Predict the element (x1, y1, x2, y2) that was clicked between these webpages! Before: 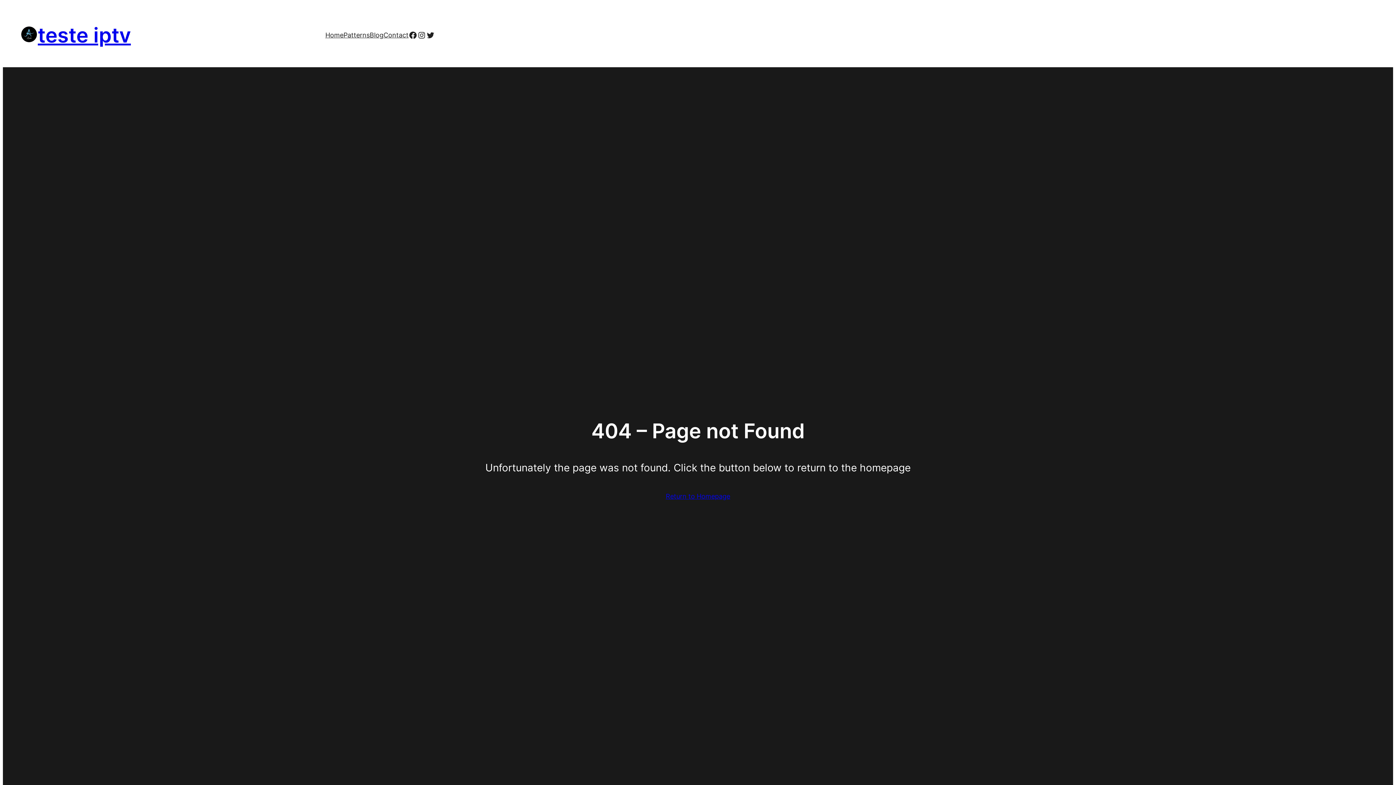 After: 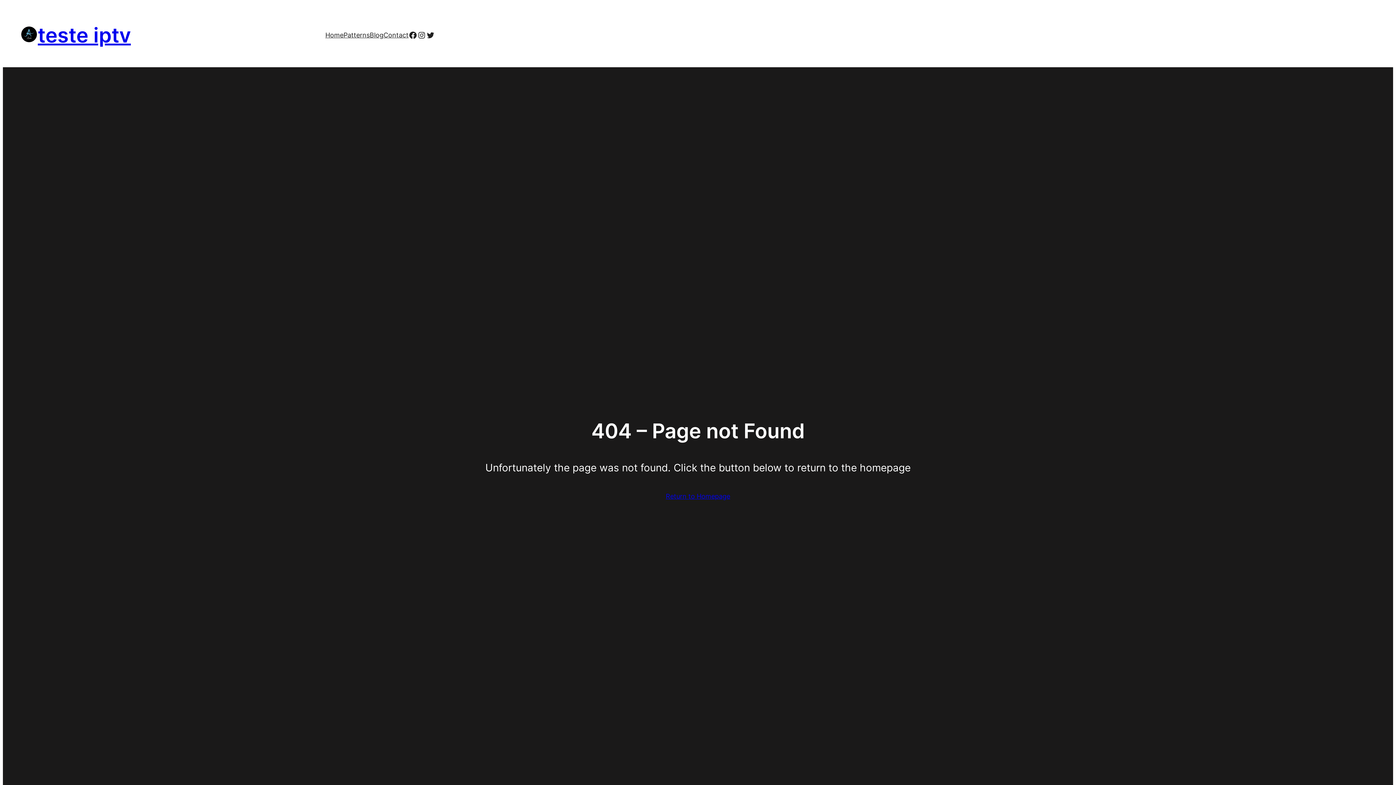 Action: label: Blog bbox: (369, 29, 383, 40)